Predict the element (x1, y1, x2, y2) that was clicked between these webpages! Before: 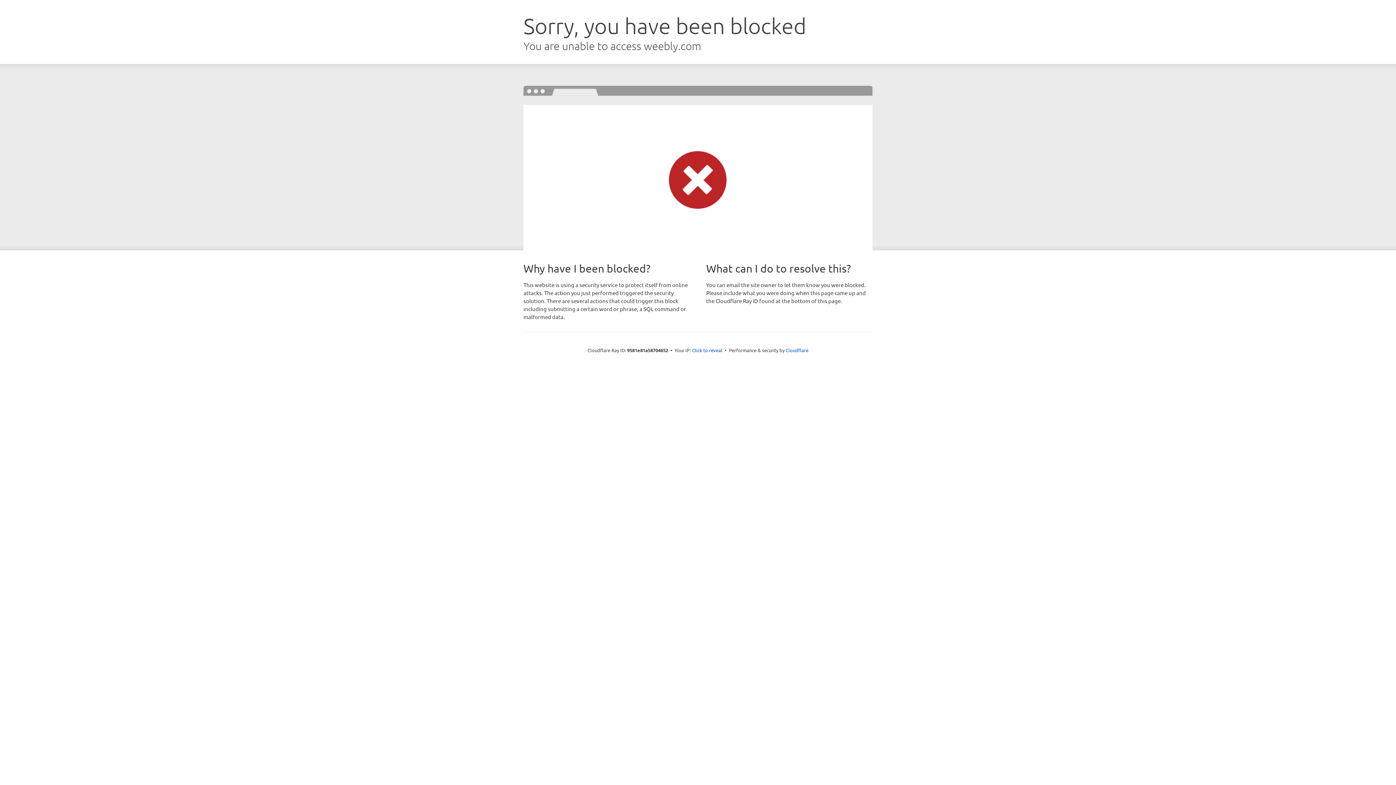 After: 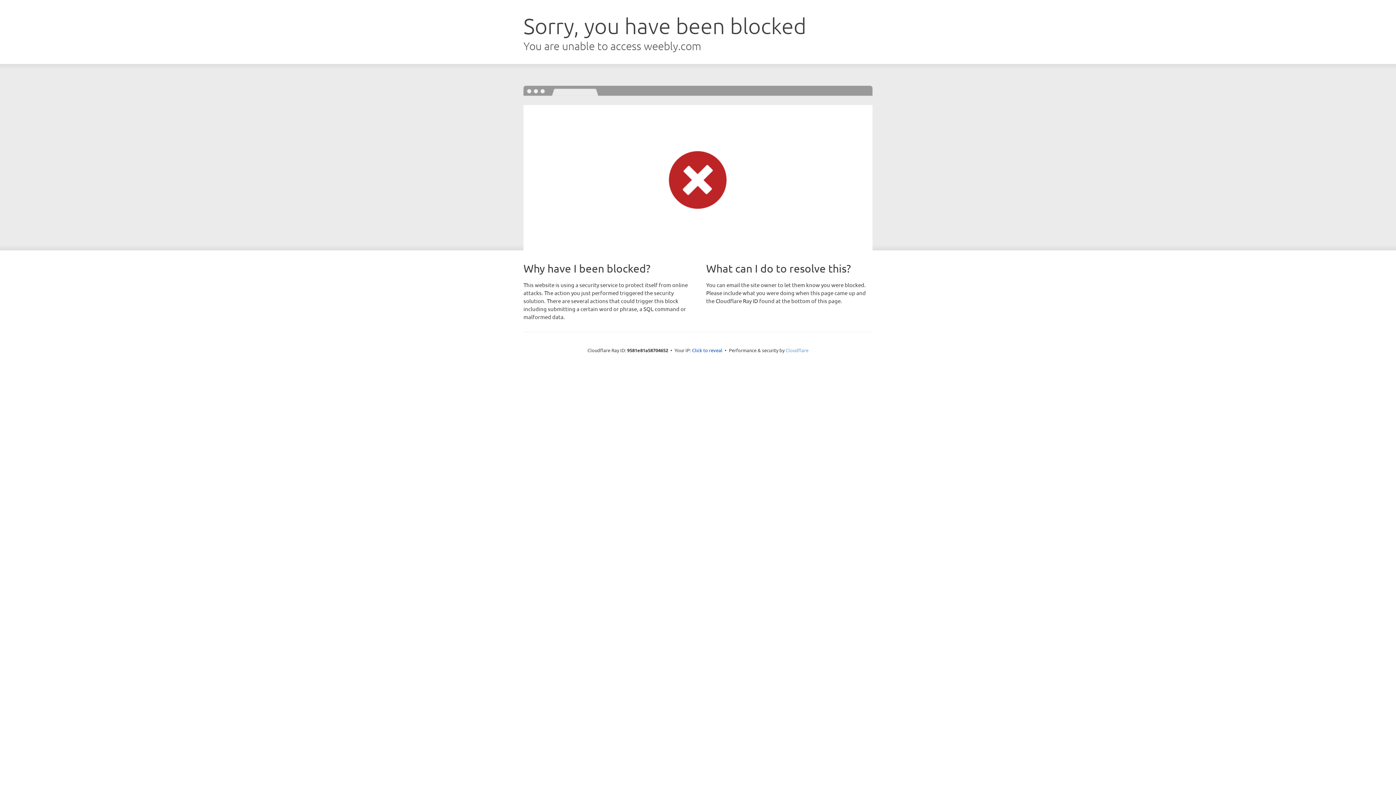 Action: bbox: (785, 347, 808, 353) label: Cloudflare